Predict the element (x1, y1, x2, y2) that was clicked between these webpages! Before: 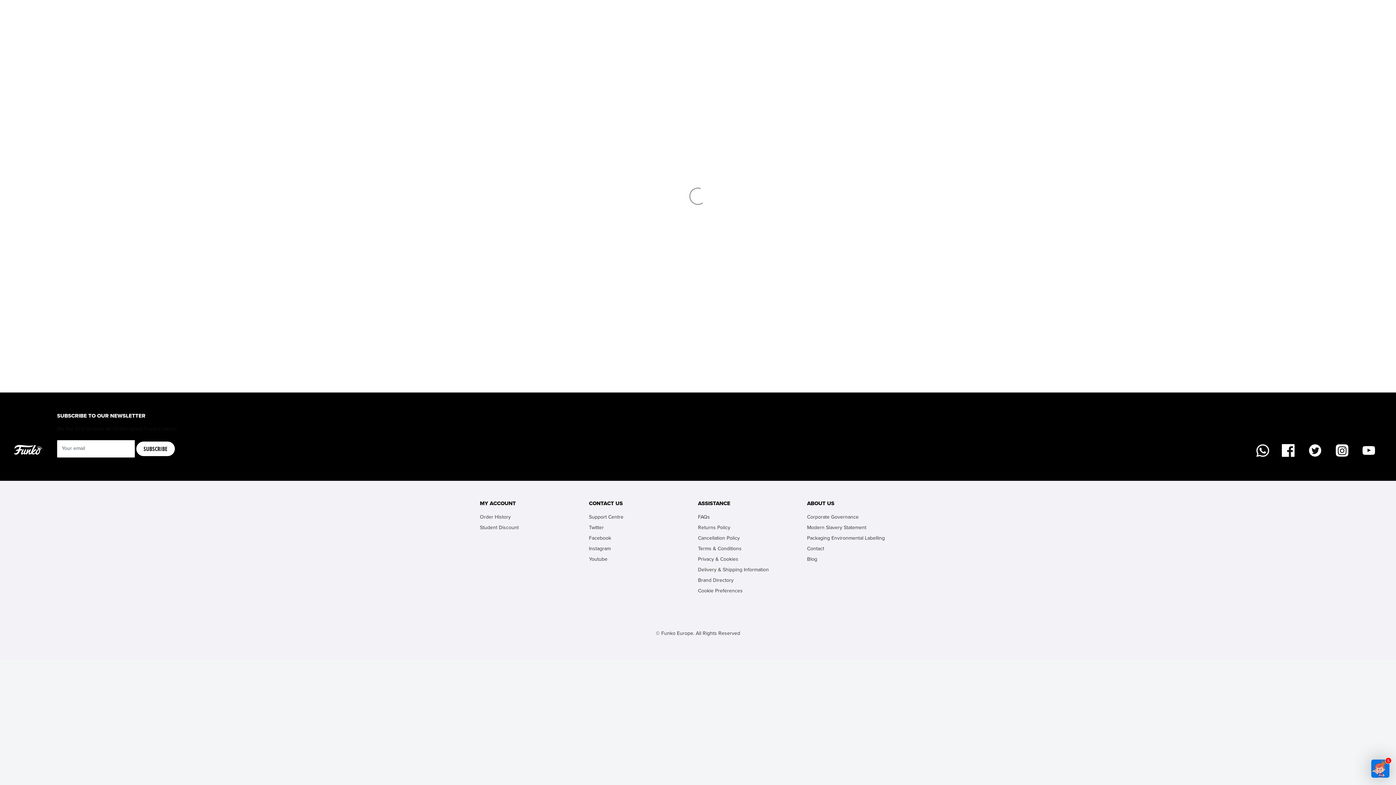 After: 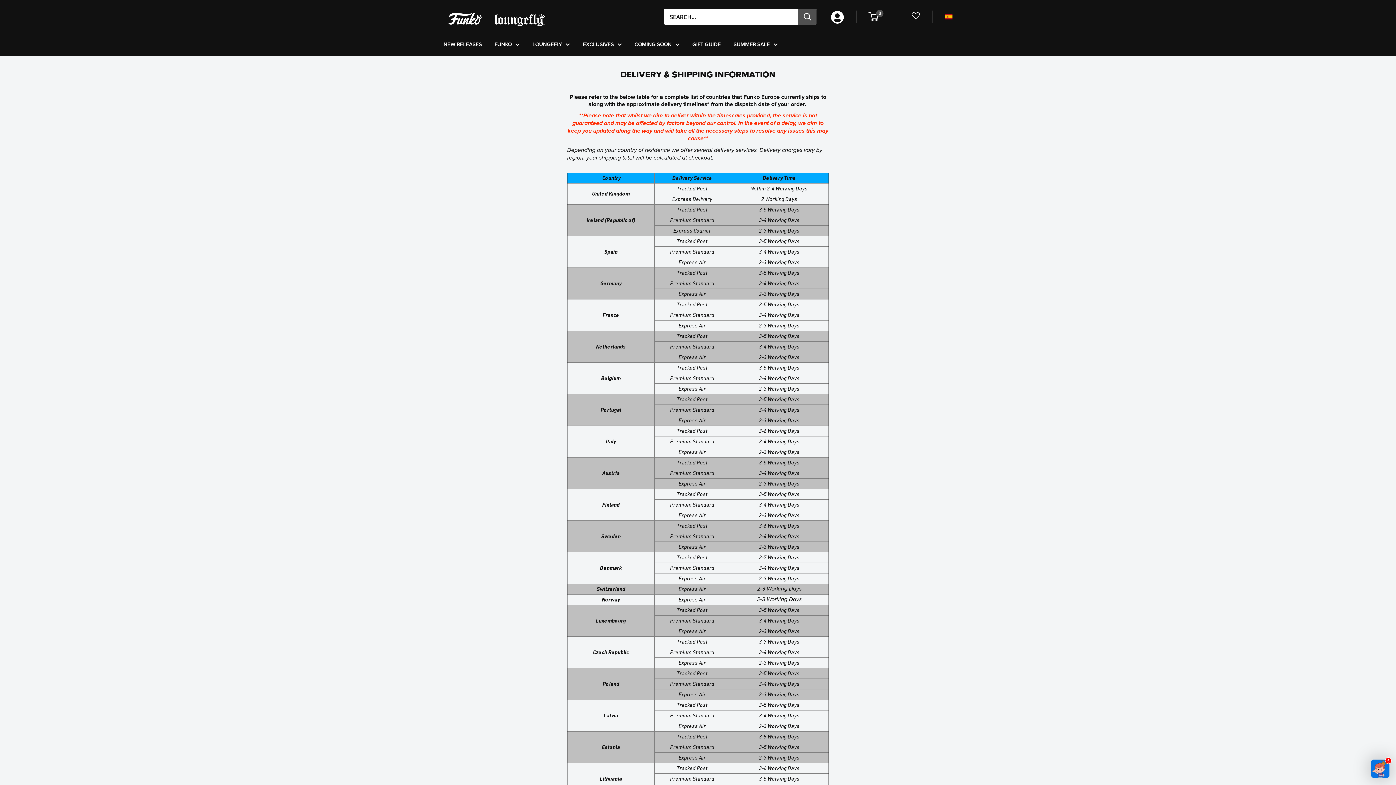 Action: bbox: (698, 564, 781, 575) label: Delivery & Shipping Information